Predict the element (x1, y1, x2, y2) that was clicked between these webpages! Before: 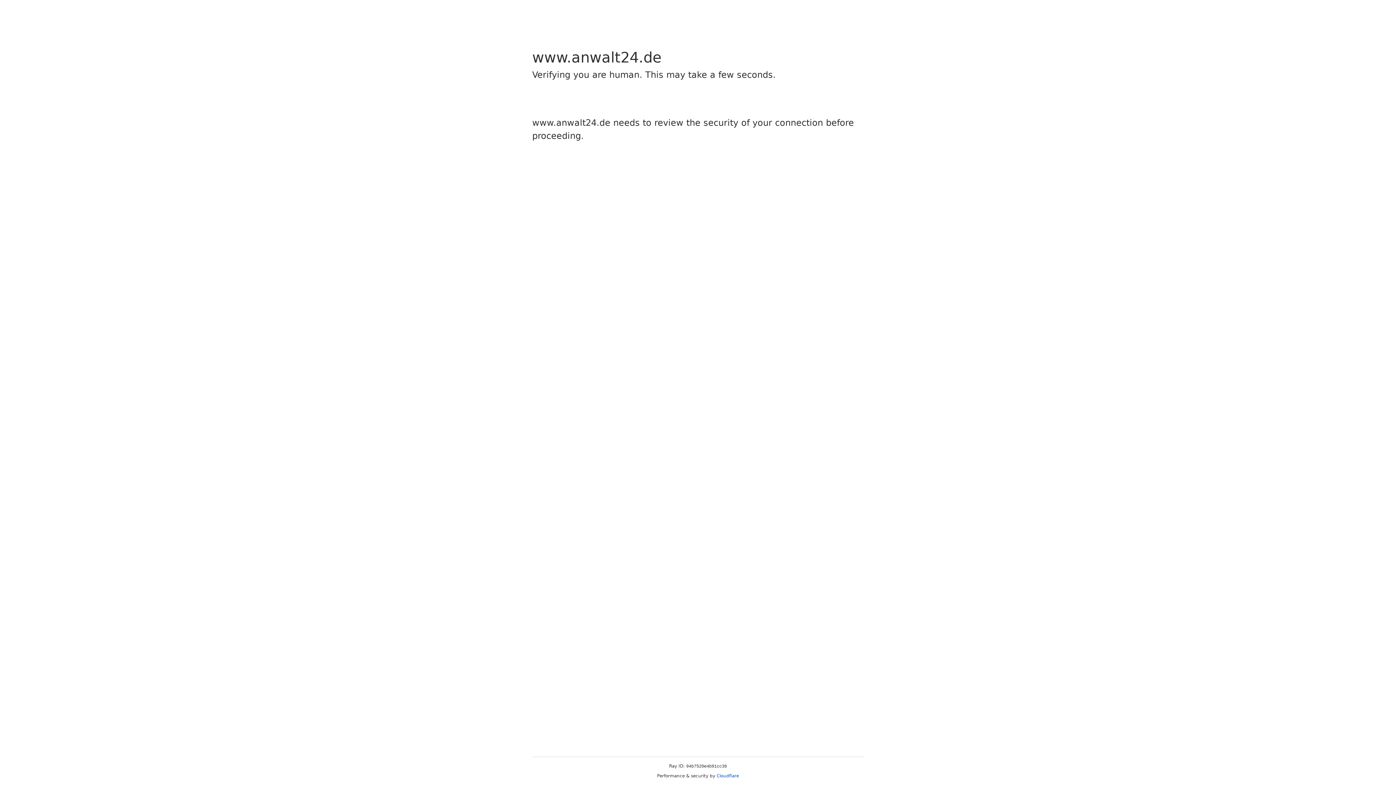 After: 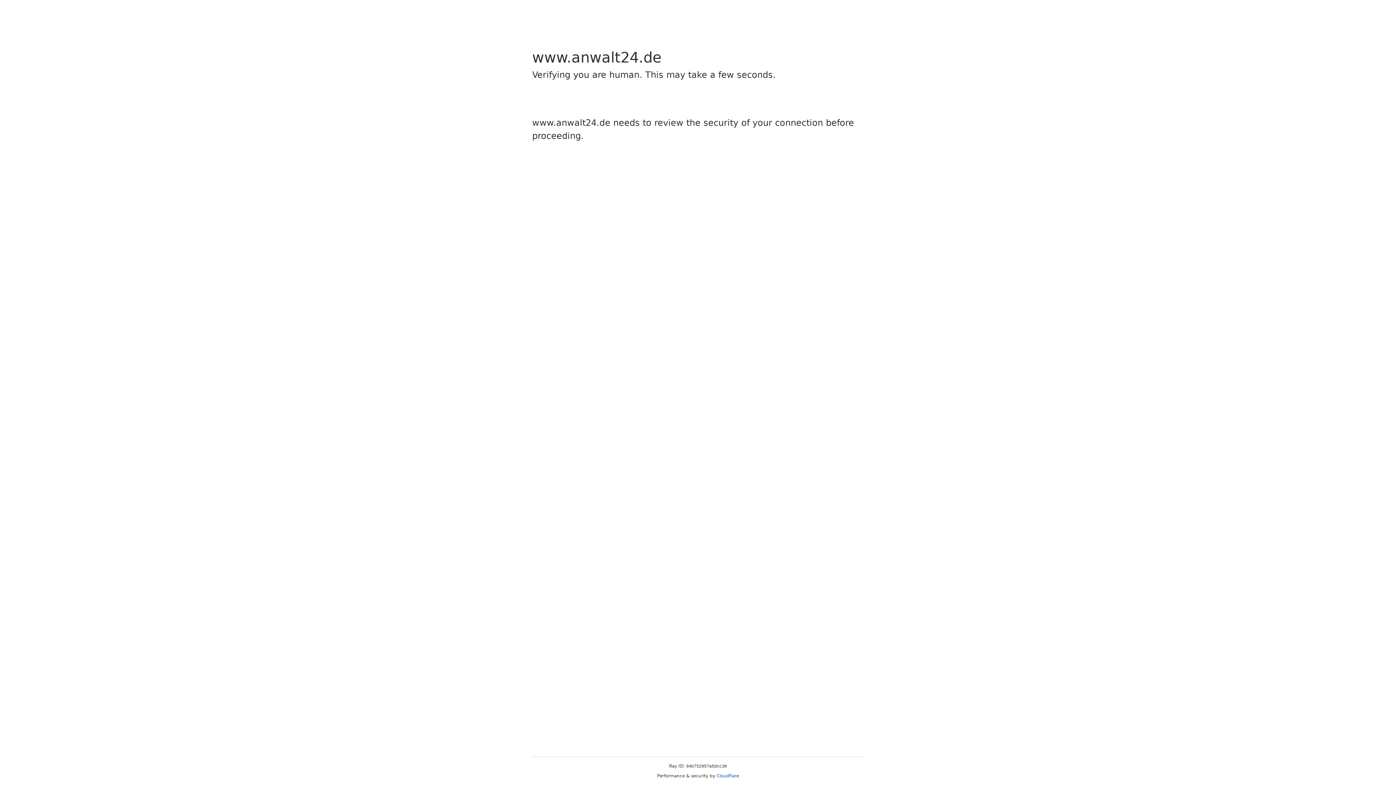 Action: bbox: (716, 773, 739, 778) label: Cloudflare